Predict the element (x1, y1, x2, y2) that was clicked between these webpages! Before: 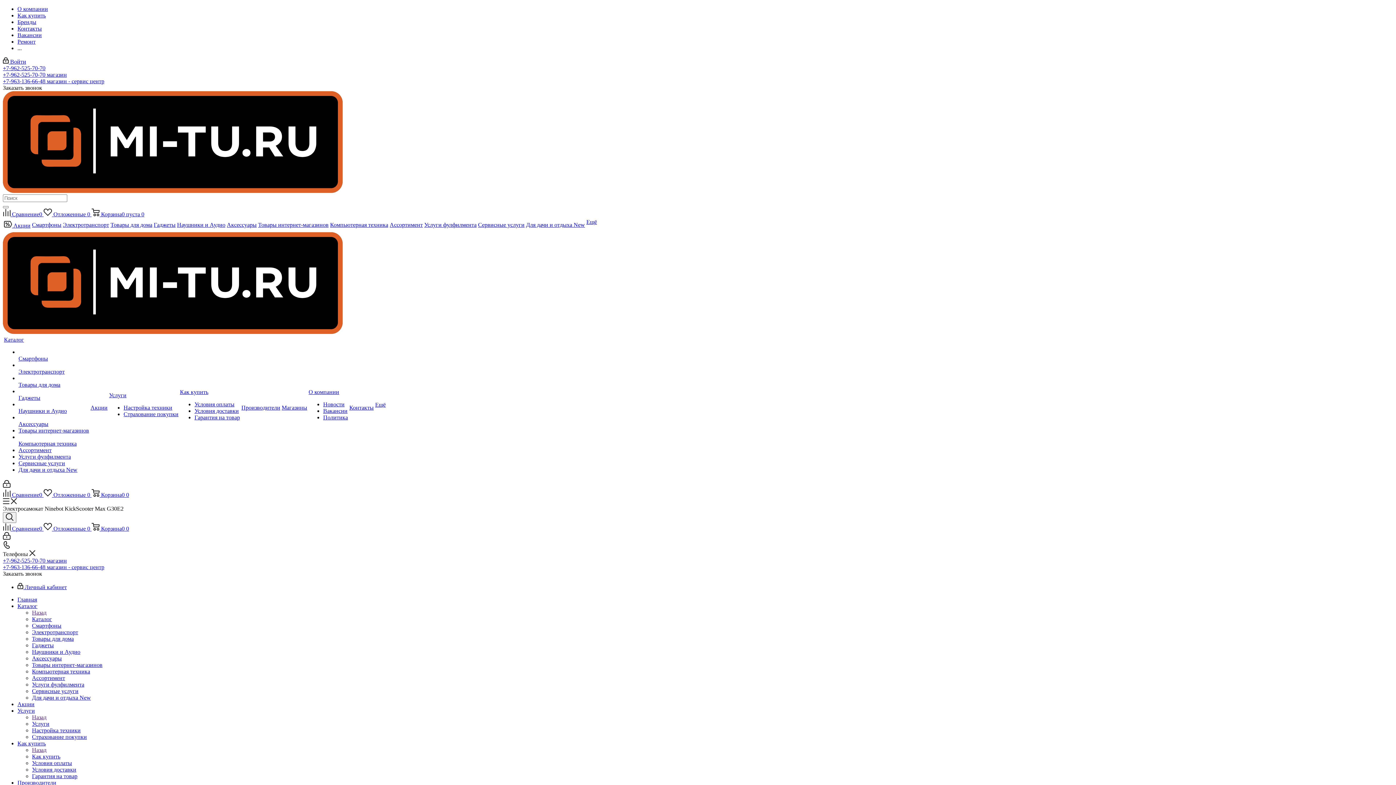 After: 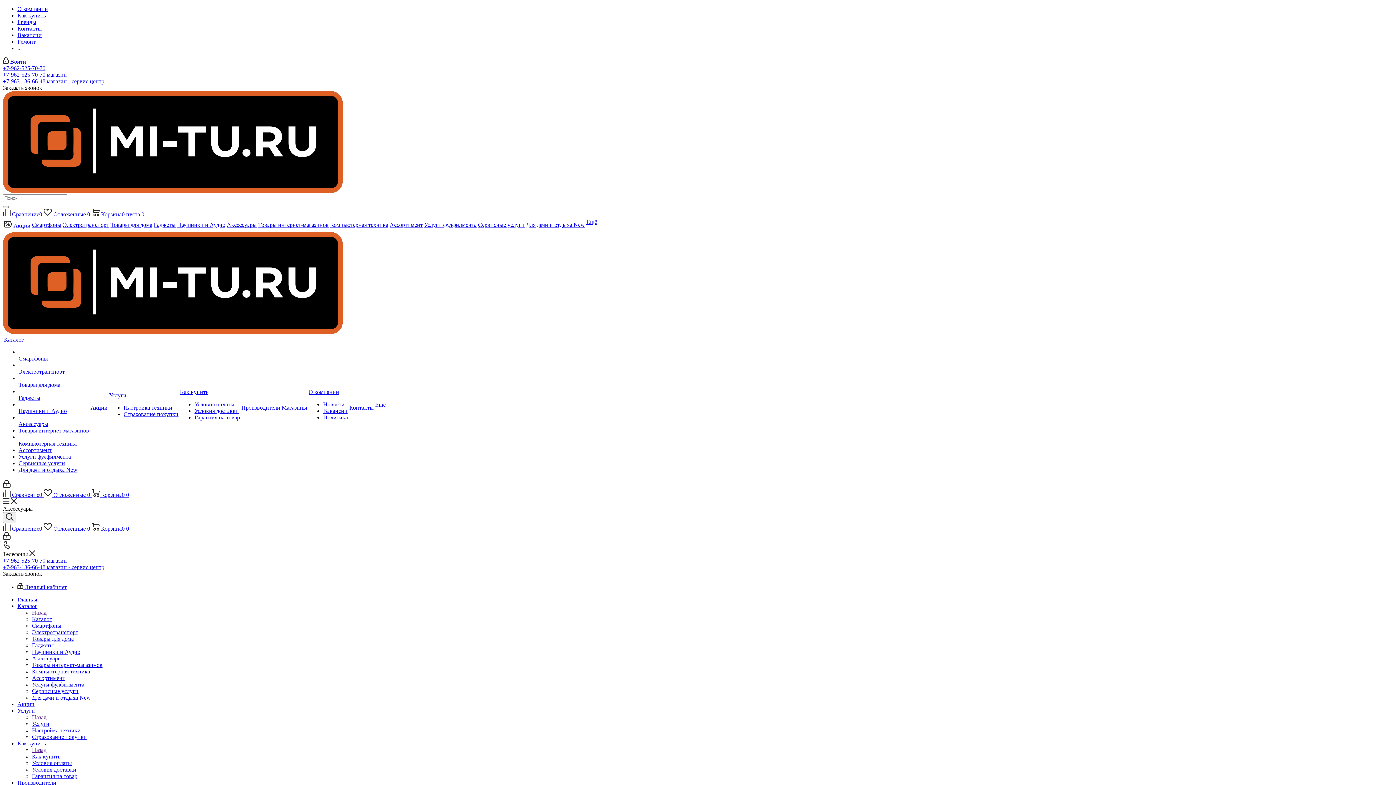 Action: bbox: (18, 421, 48, 427) label: Аксессуары